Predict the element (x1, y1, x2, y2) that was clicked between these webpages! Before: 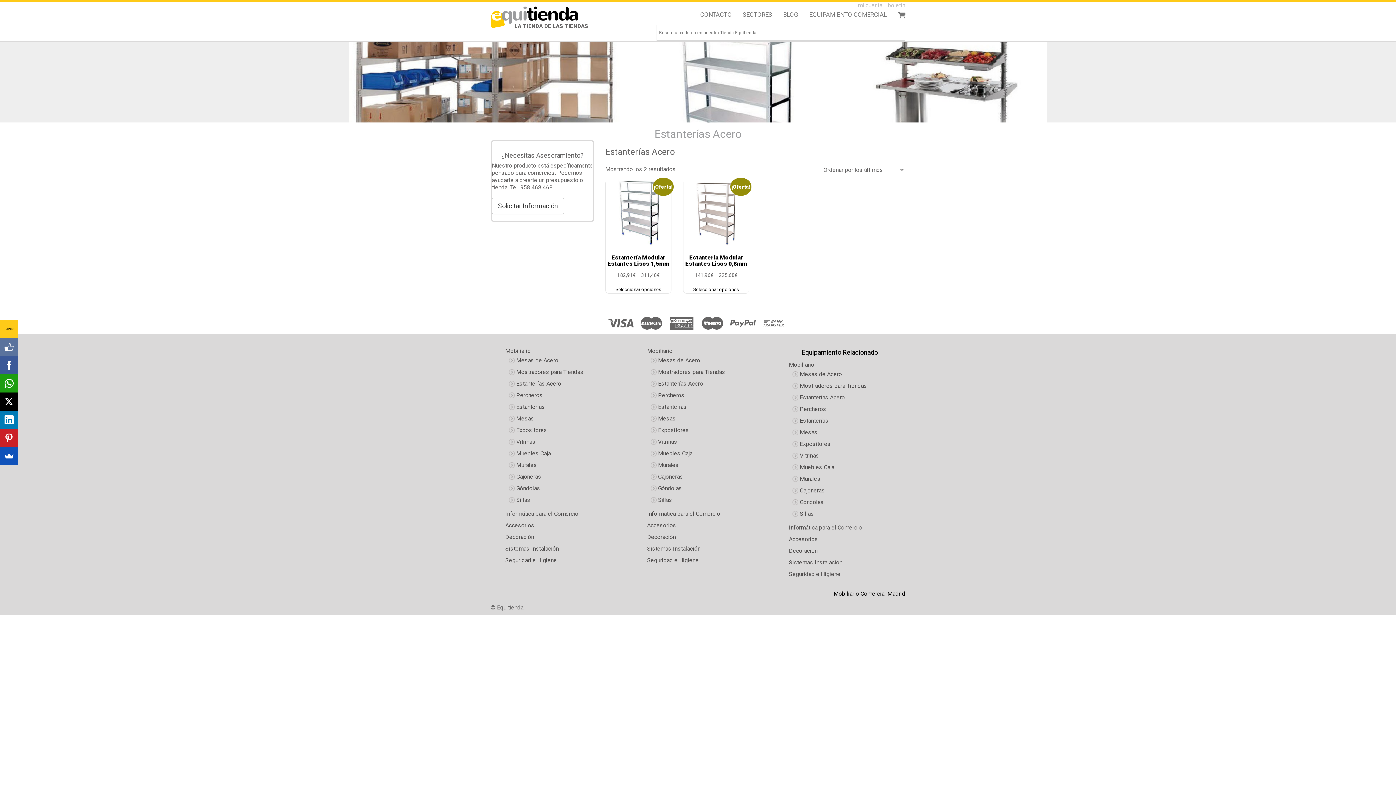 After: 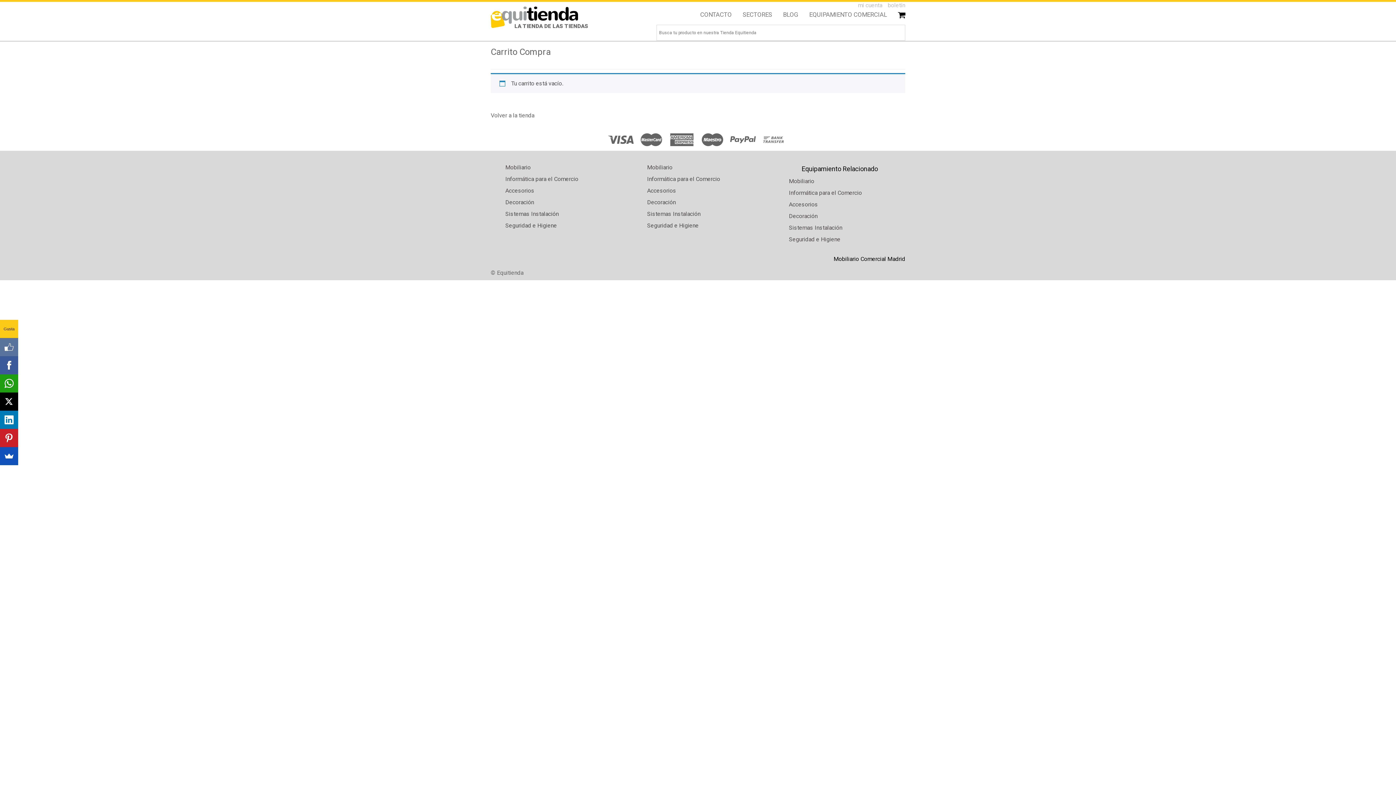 Action: bbox: (892, 9, 910, 26)